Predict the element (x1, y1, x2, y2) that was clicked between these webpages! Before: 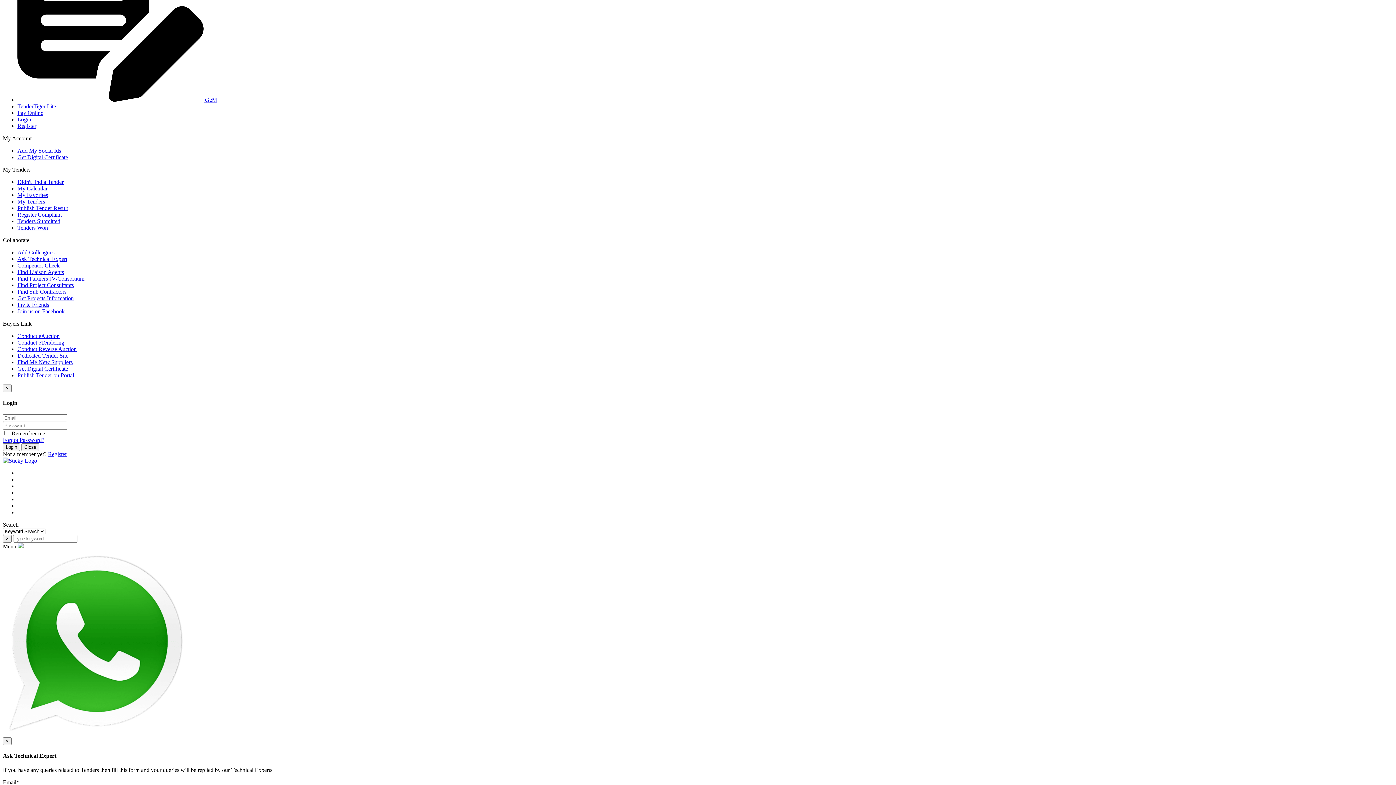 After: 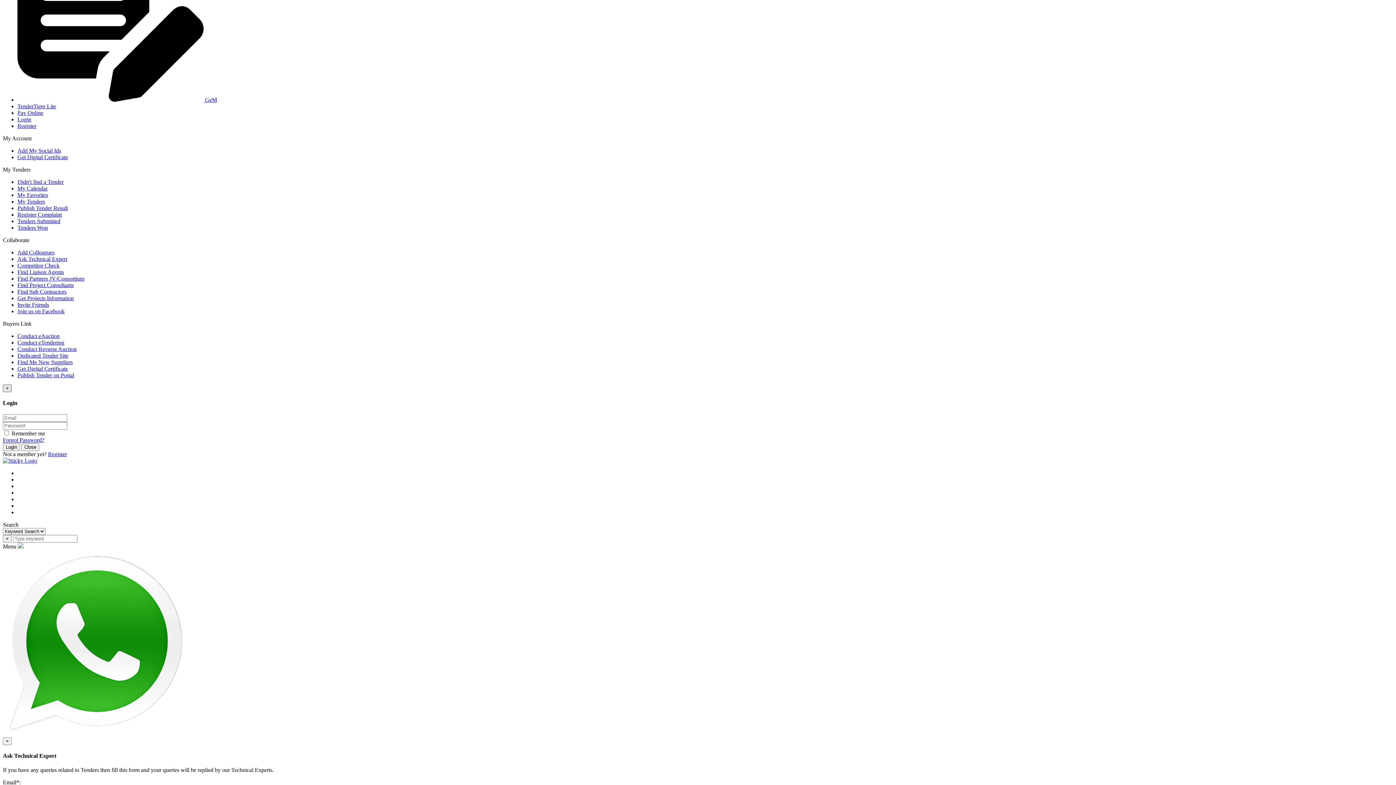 Action: label: Close bbox: (2, 384, 11, 392)